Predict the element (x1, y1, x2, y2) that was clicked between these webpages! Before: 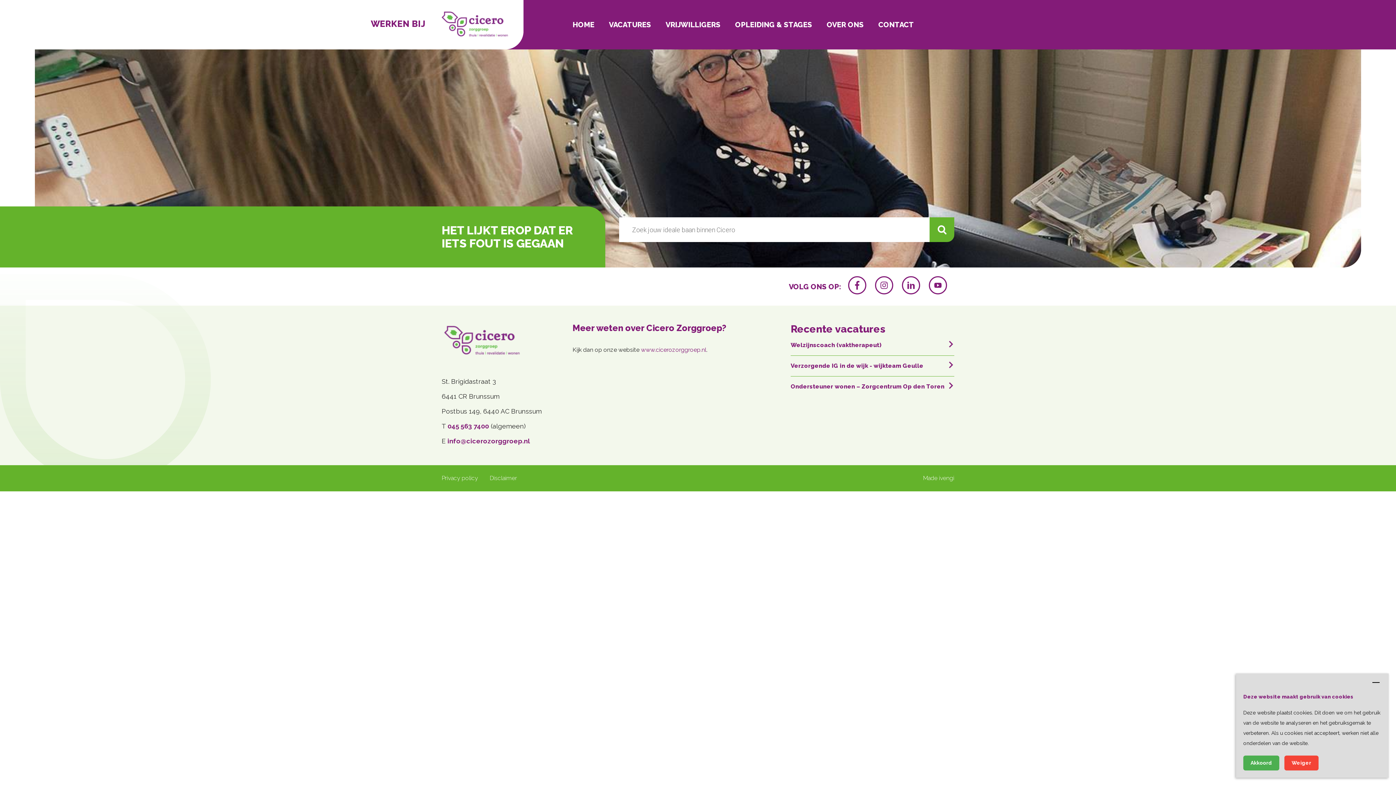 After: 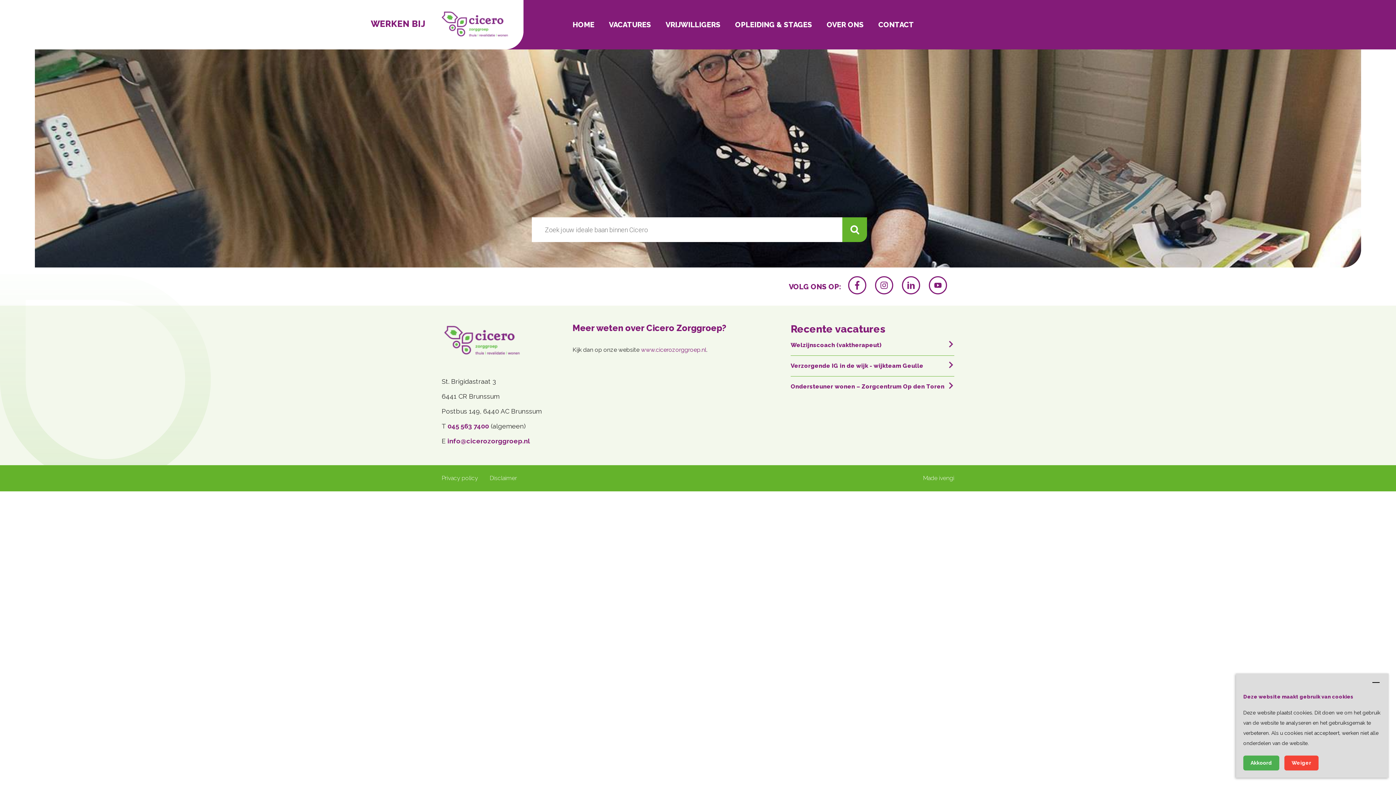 Action: label: Disclaimer bbox: (489, 474, 517, 482)